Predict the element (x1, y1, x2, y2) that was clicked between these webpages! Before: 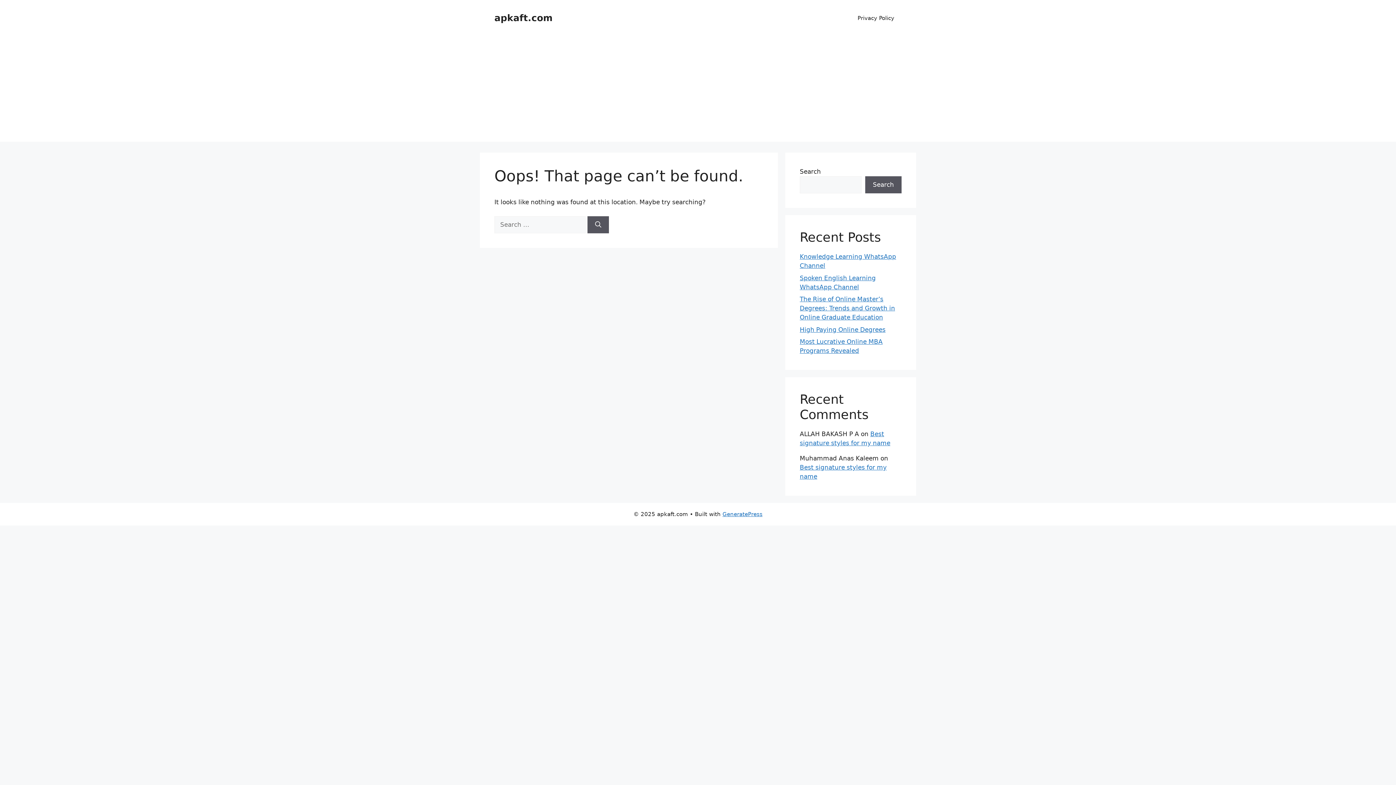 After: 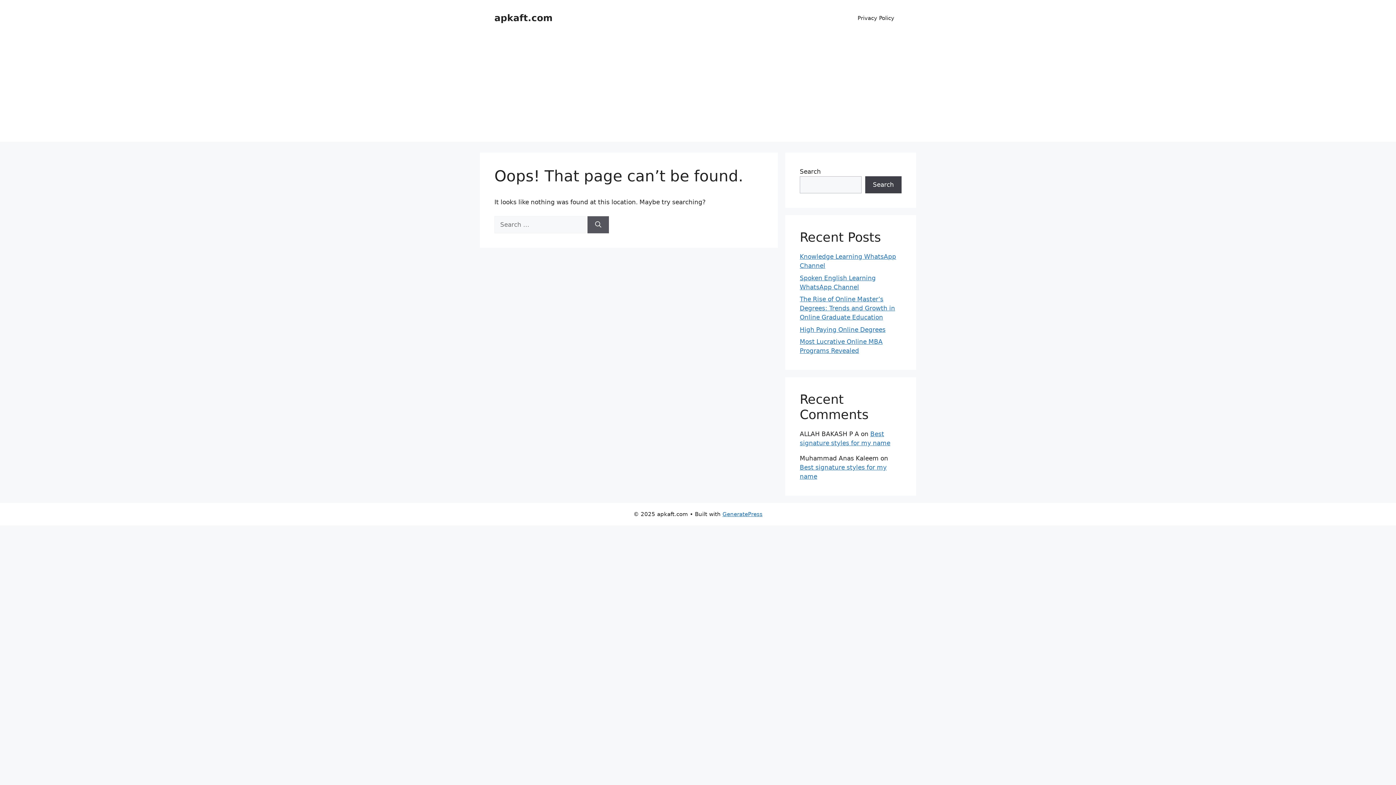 Action: label: Search bbox: (865, 176, 901, 193)